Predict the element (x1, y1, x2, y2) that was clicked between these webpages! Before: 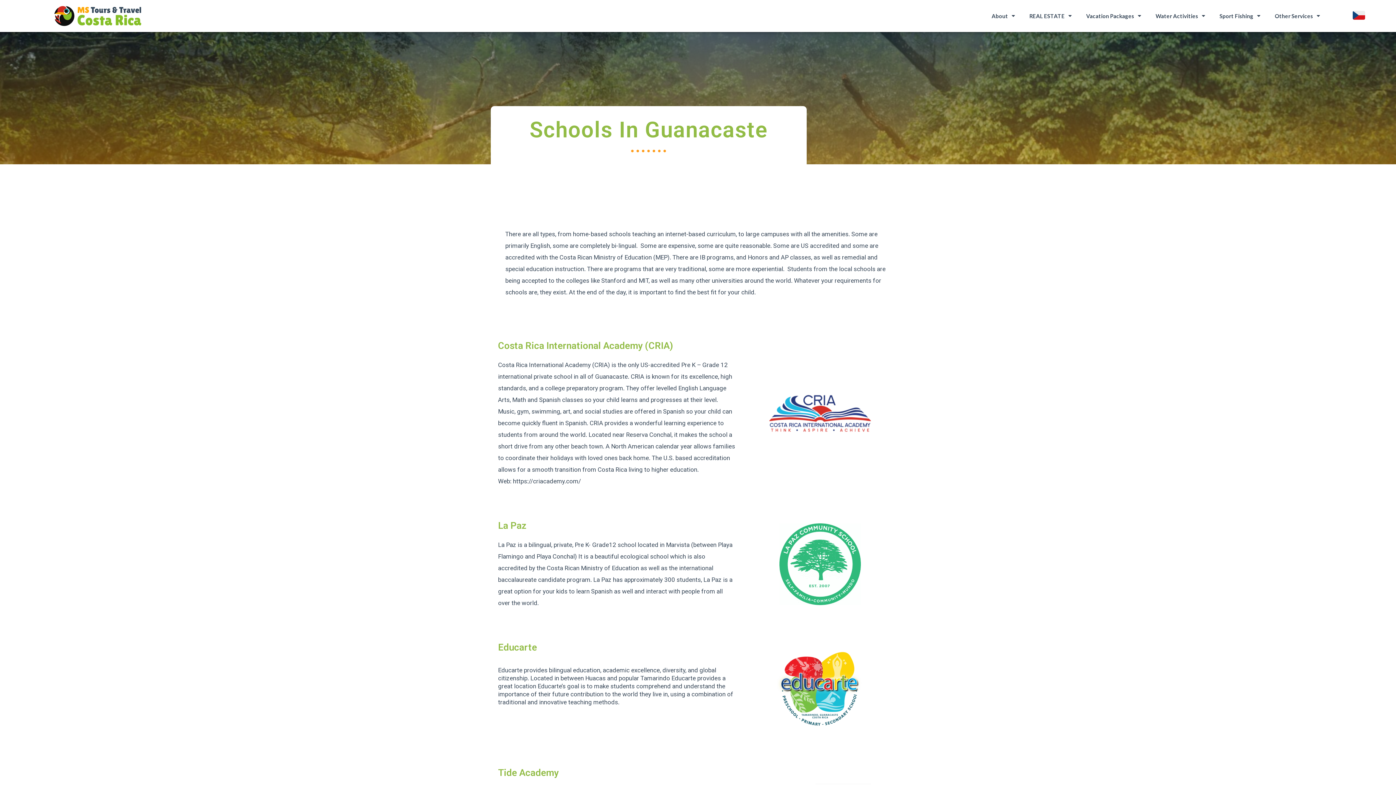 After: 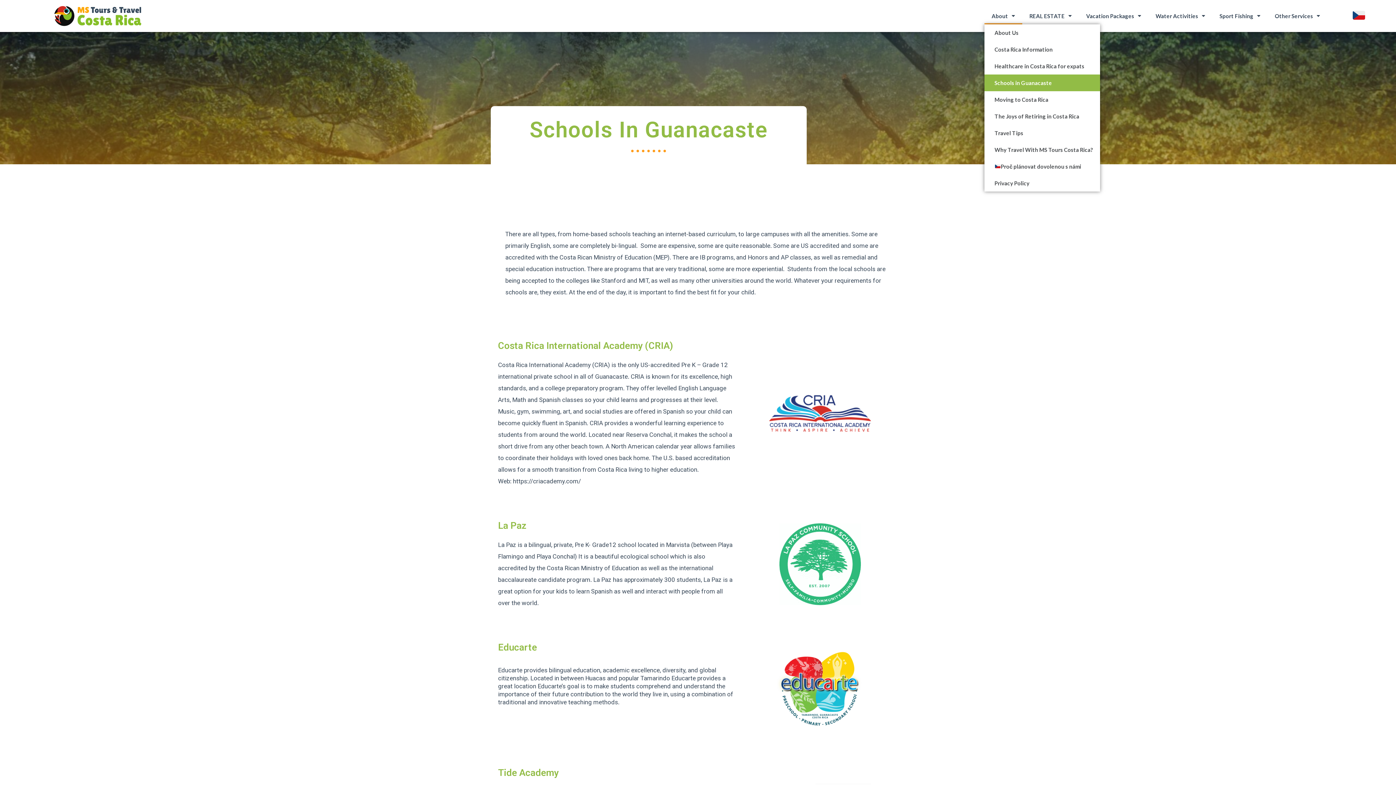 Action: bbox: (984, 7, 1022, 24) label: About